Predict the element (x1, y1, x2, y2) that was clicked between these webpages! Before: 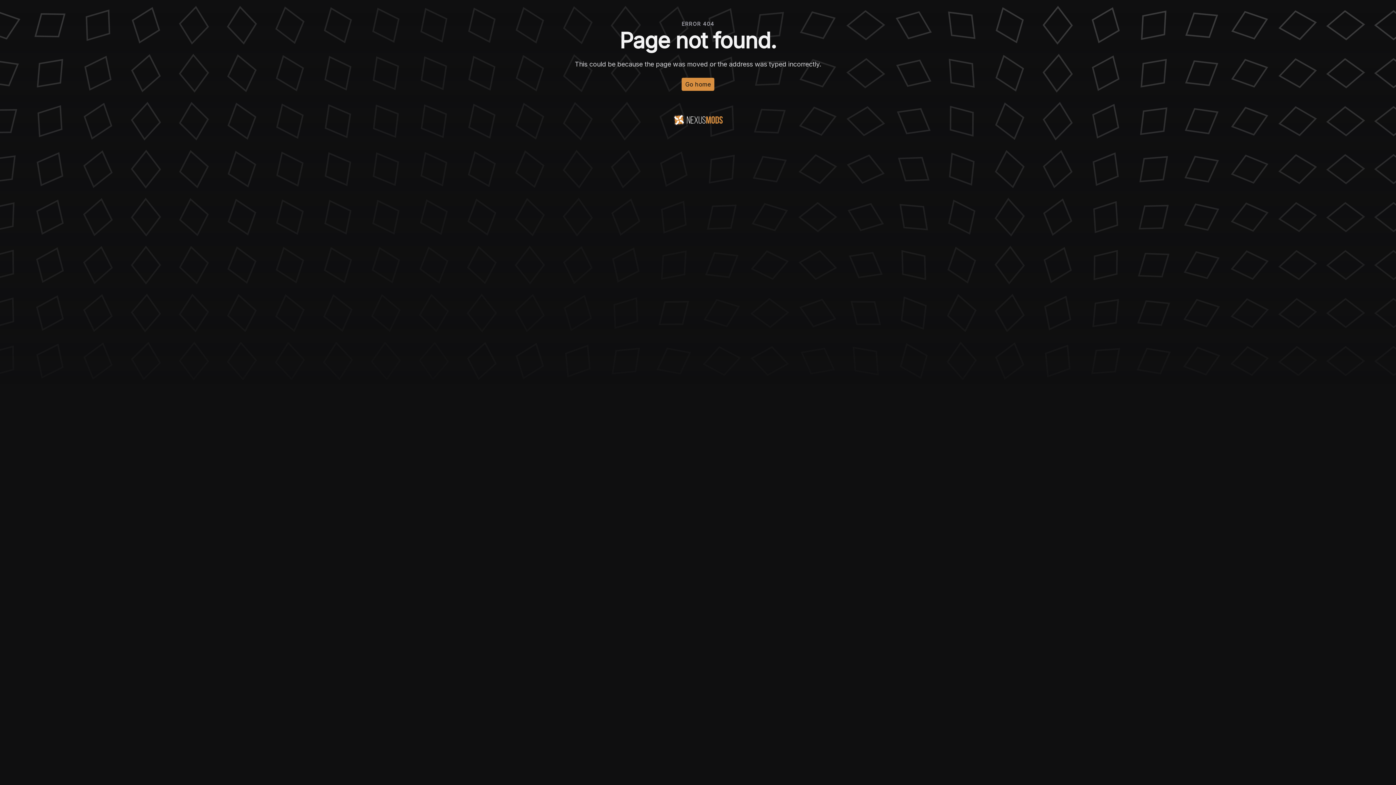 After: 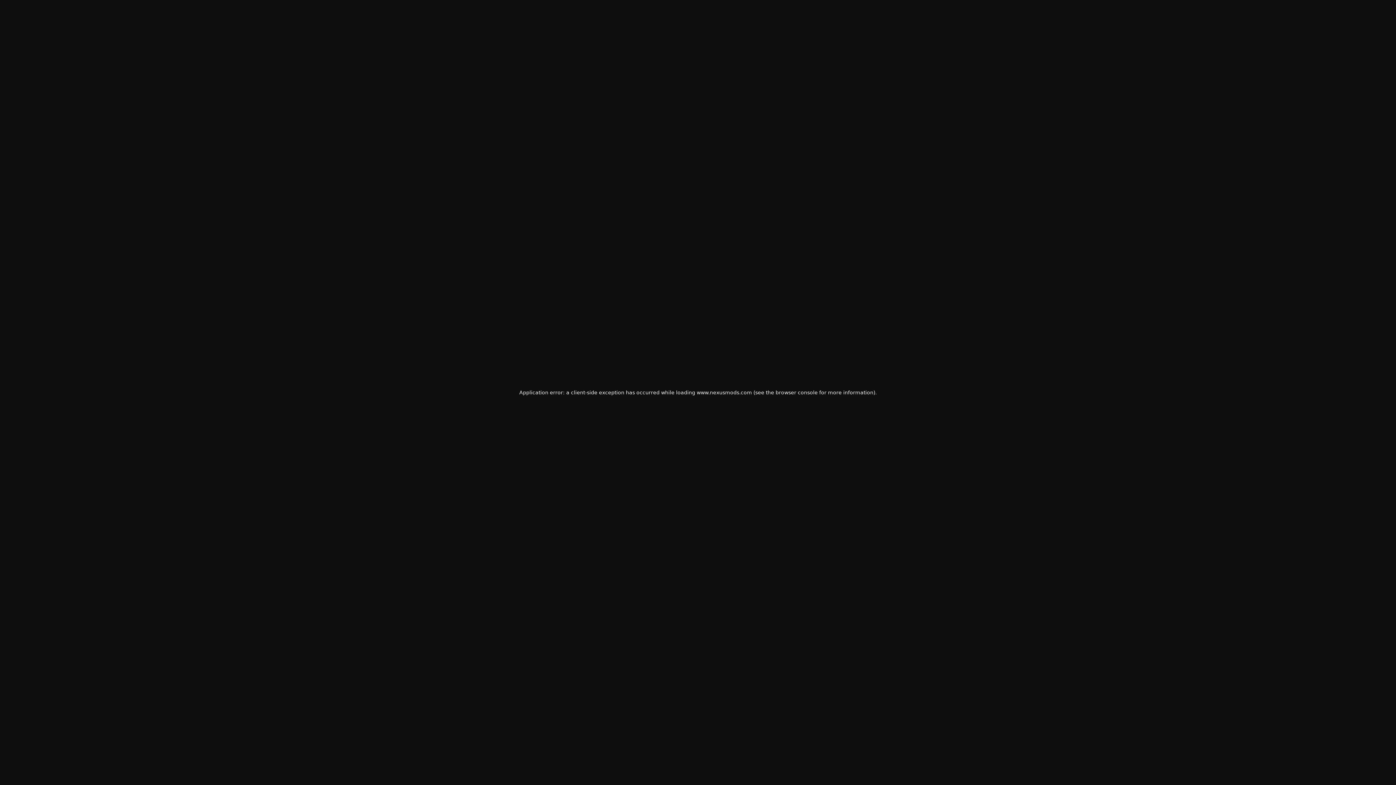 Action: label: Go home bbox: (681, 77, 714, 90)